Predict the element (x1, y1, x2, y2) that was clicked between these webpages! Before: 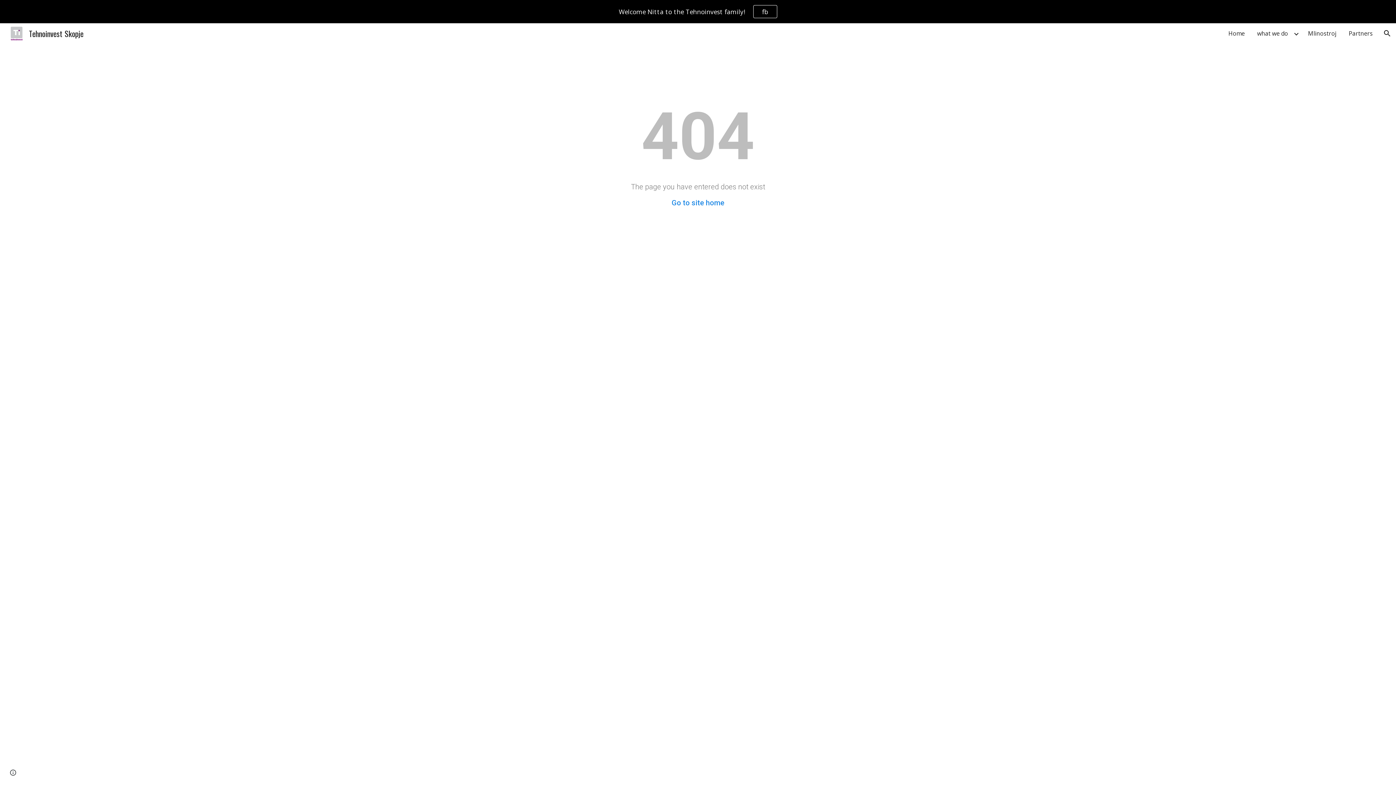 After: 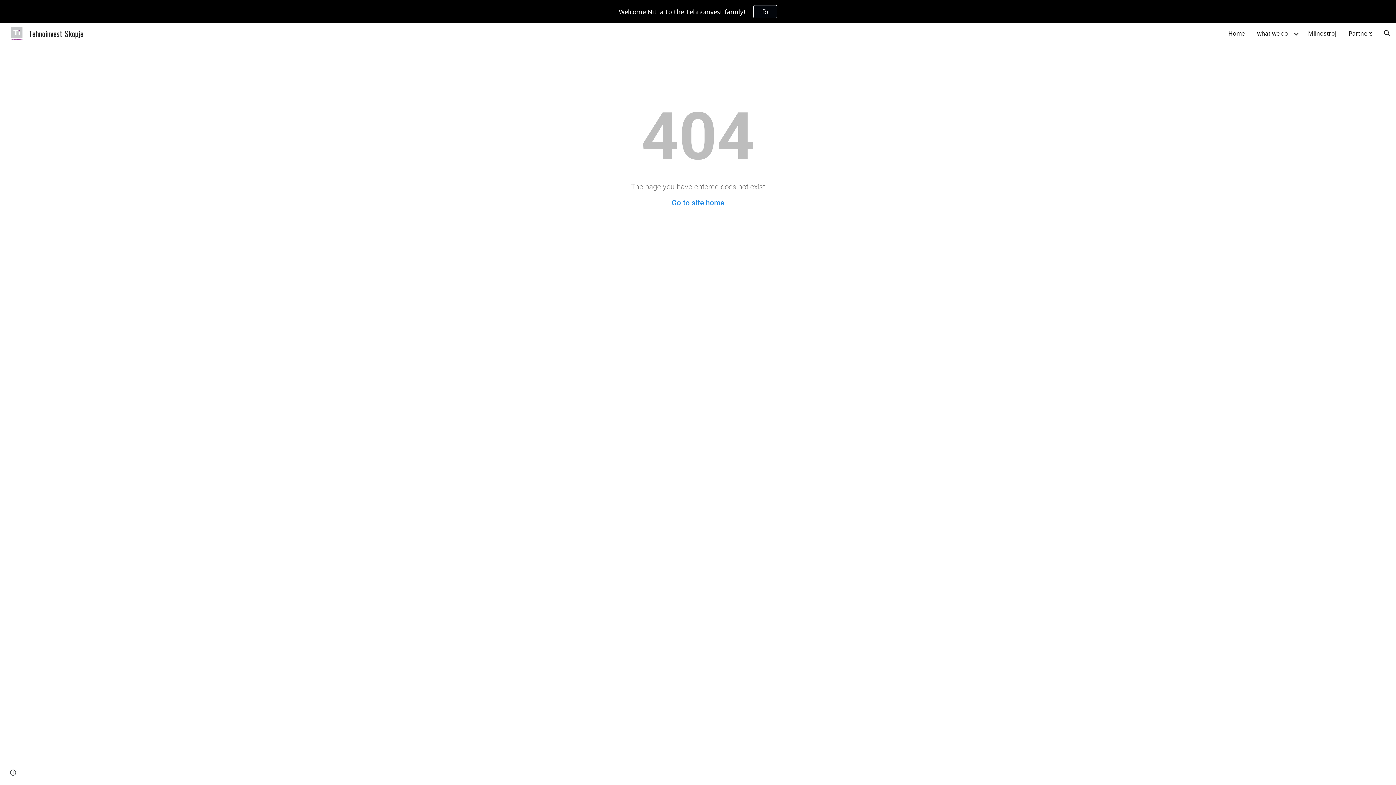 Action: label: fb bbox: (753, 5, 777, 17)